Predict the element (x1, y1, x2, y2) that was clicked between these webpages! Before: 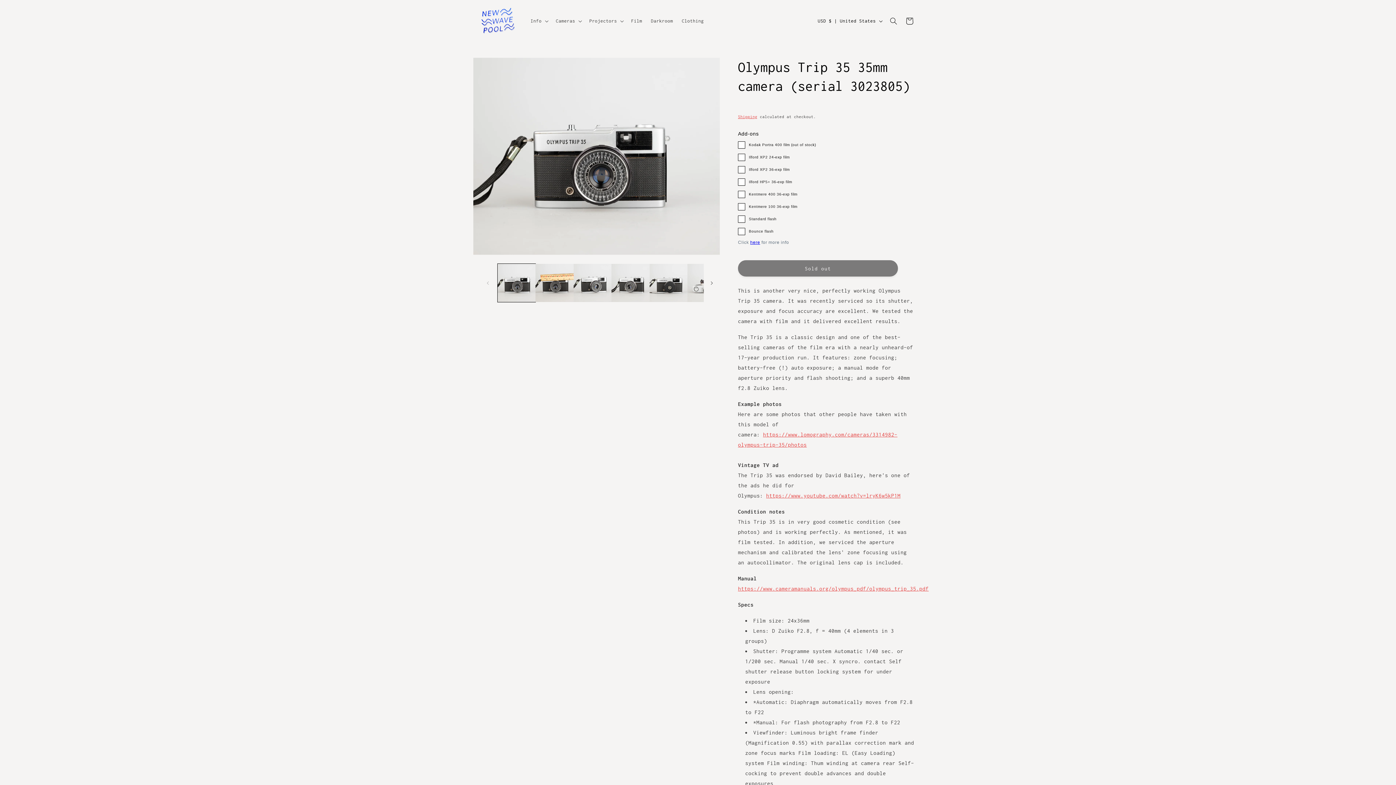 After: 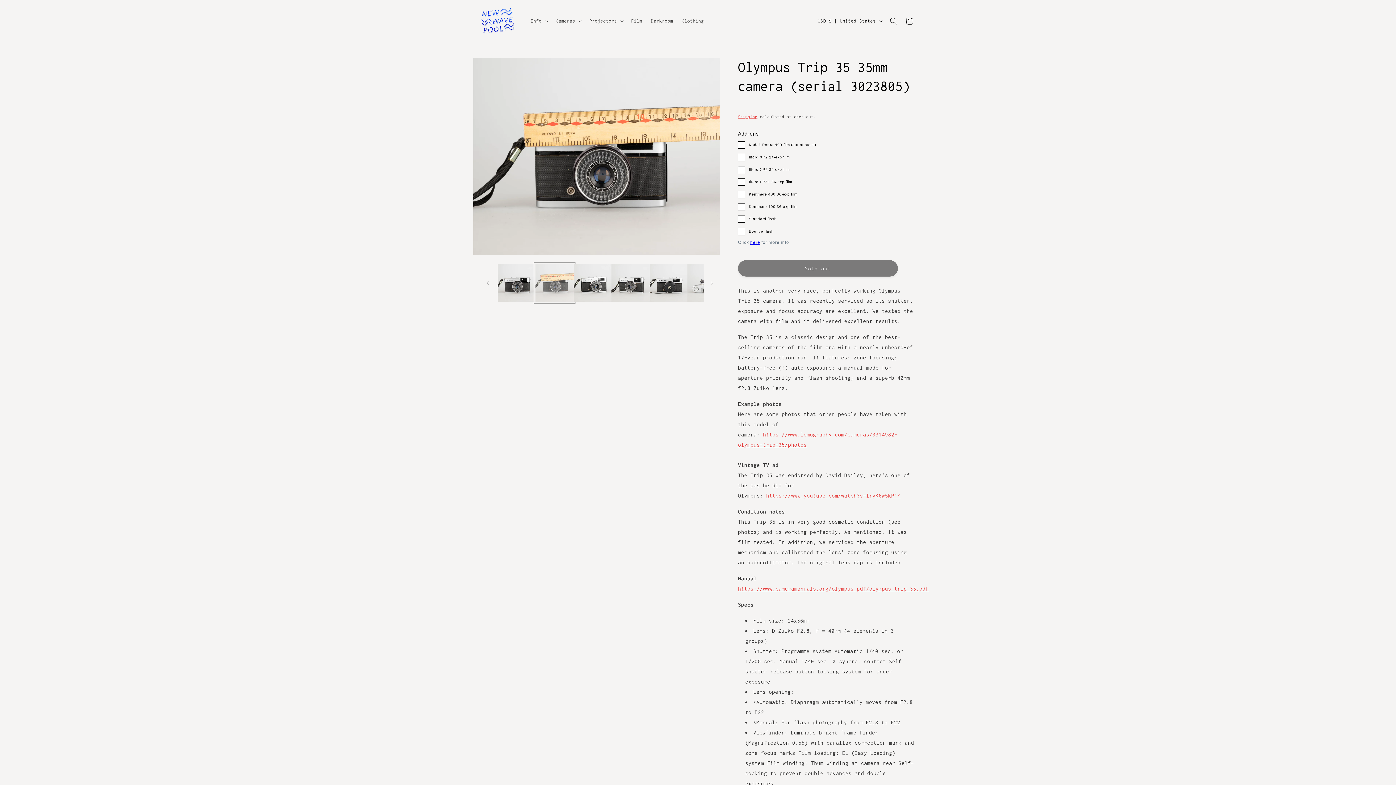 Action: bbox: (535, 264, 573, 302) label: Load image 2 in gallery view